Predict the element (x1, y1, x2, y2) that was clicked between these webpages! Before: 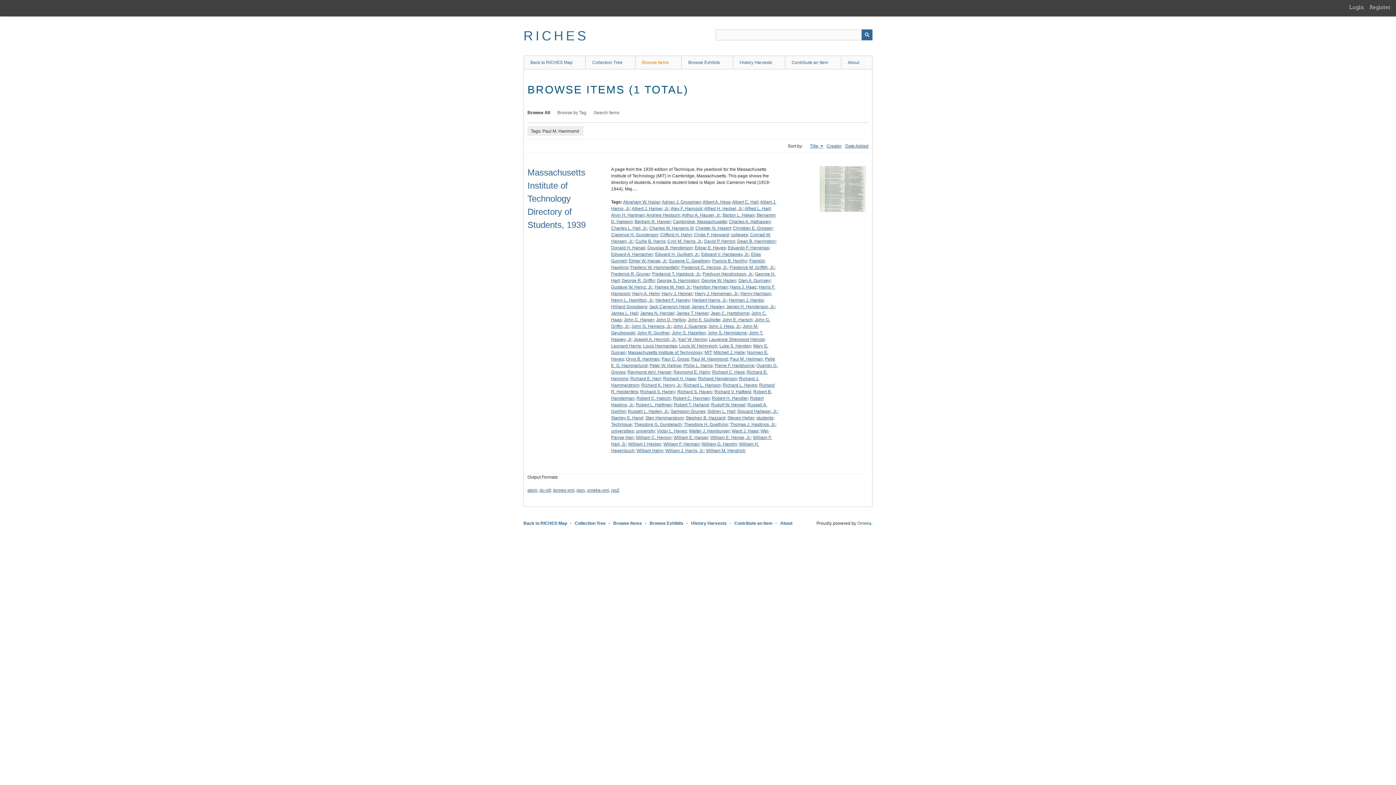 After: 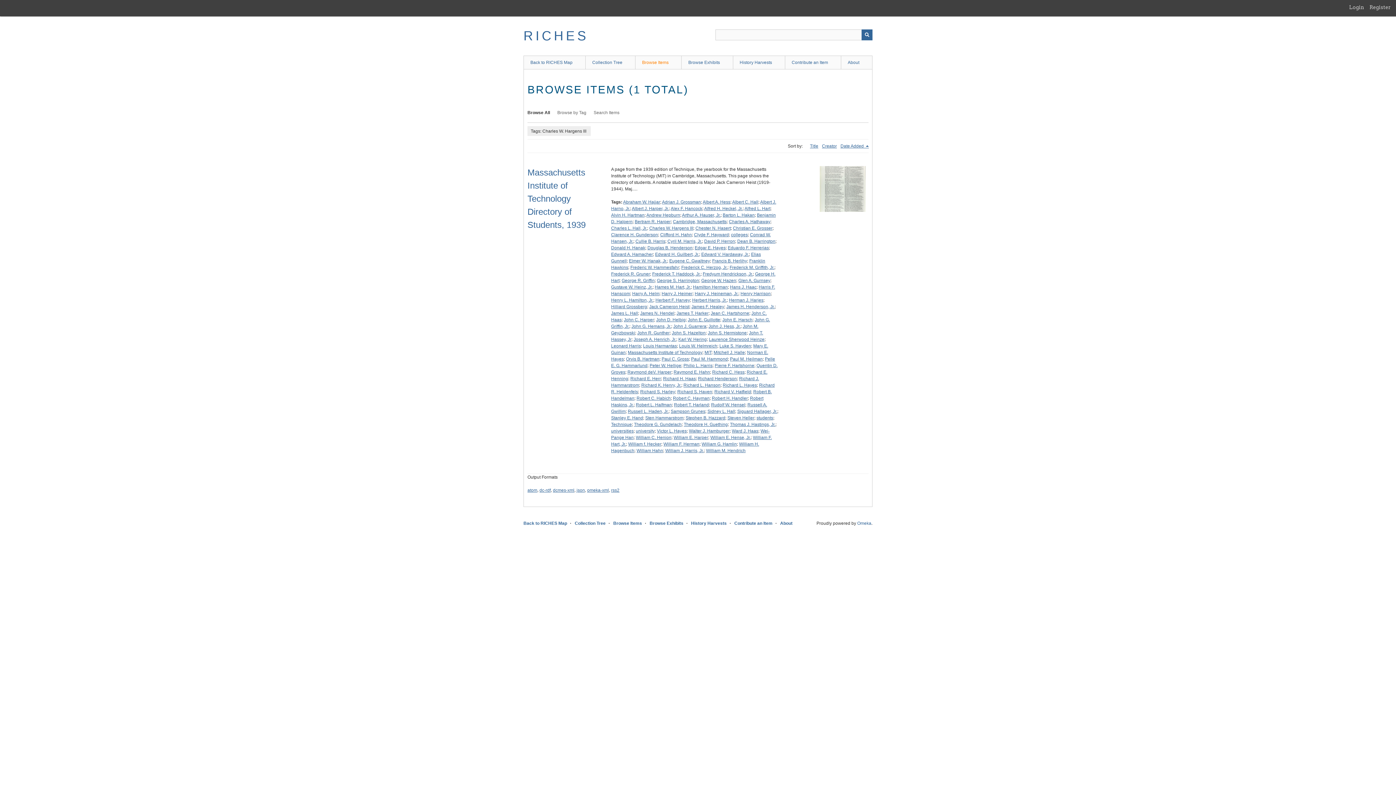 Action: bbox: (649, 225, 693, 230) label: Charles W. Hargens III